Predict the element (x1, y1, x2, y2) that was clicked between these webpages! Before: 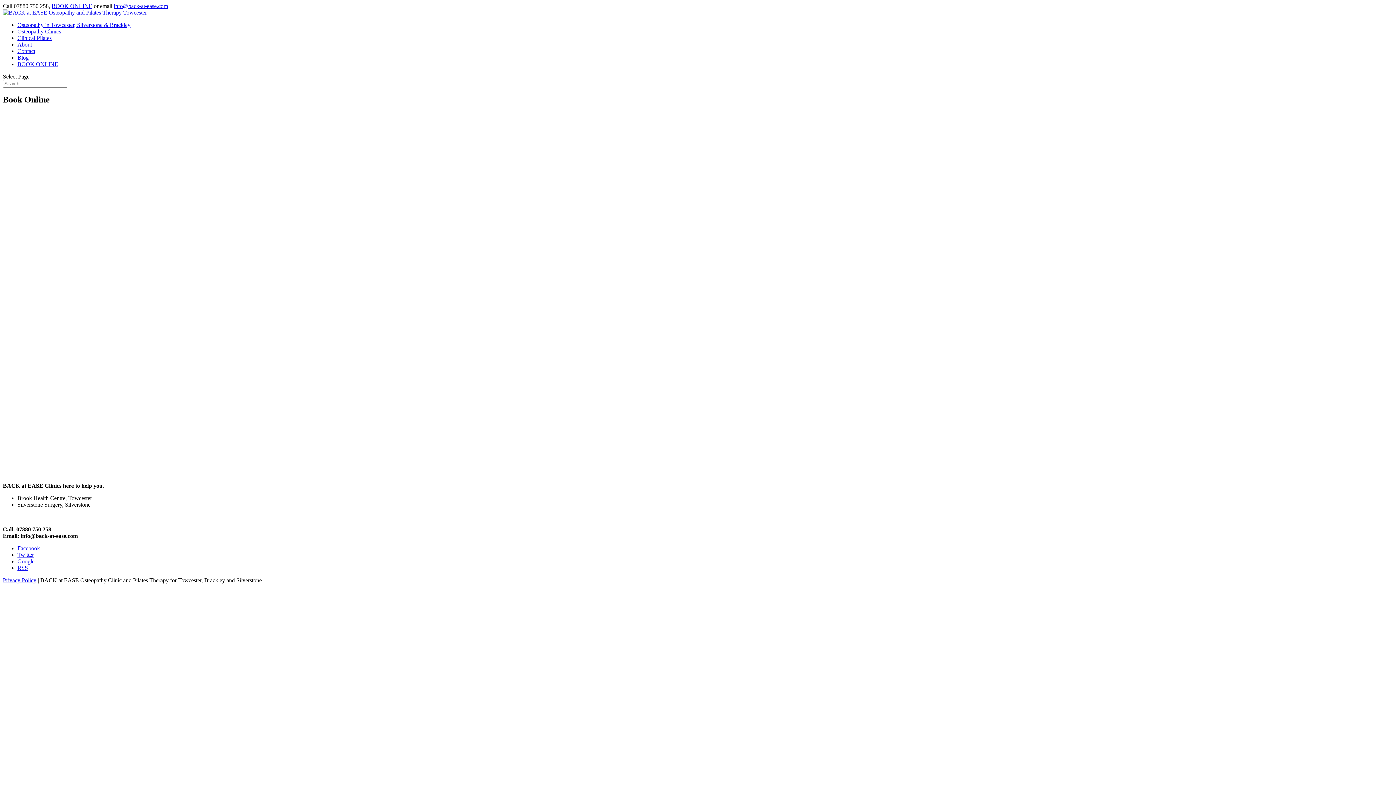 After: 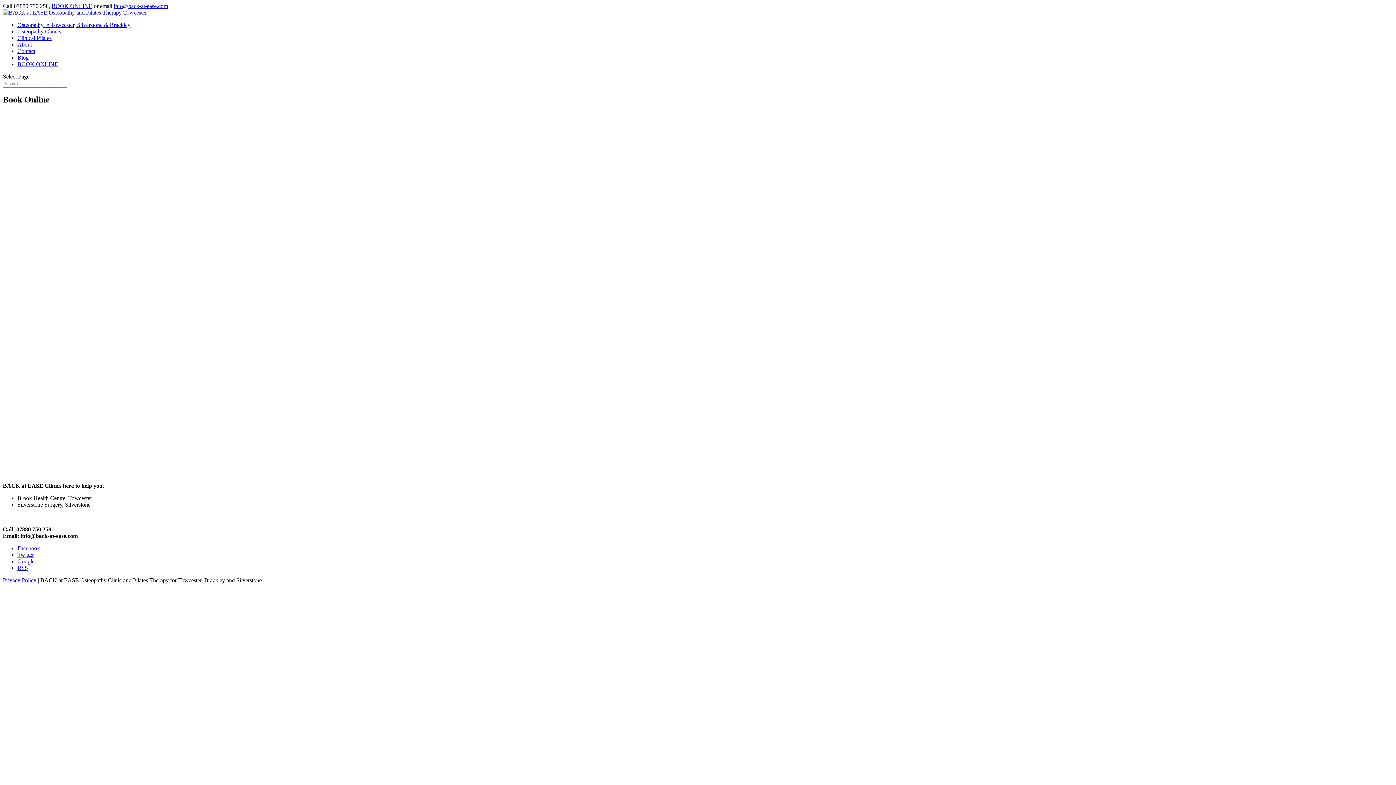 Action: bbox: (17, 551, 33, 558) label: Twitter